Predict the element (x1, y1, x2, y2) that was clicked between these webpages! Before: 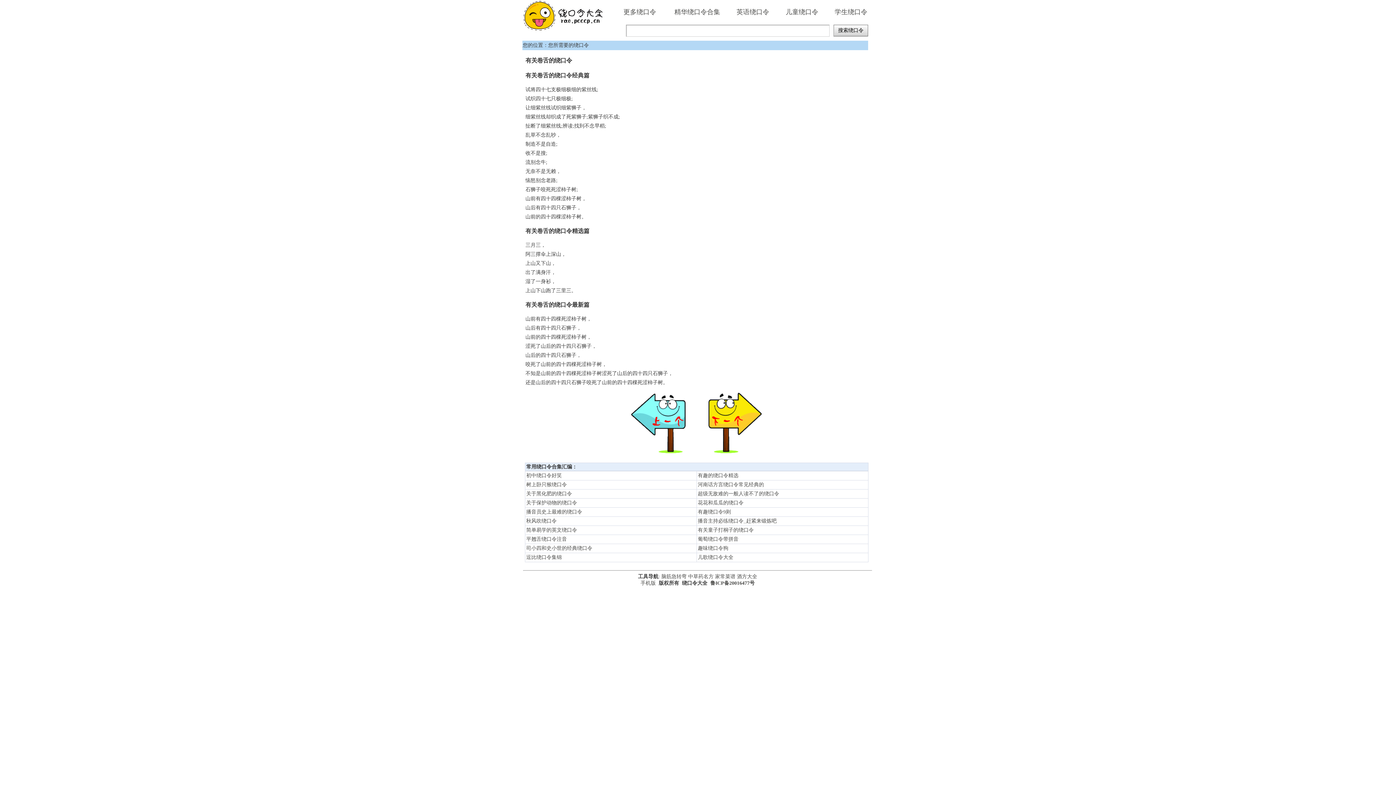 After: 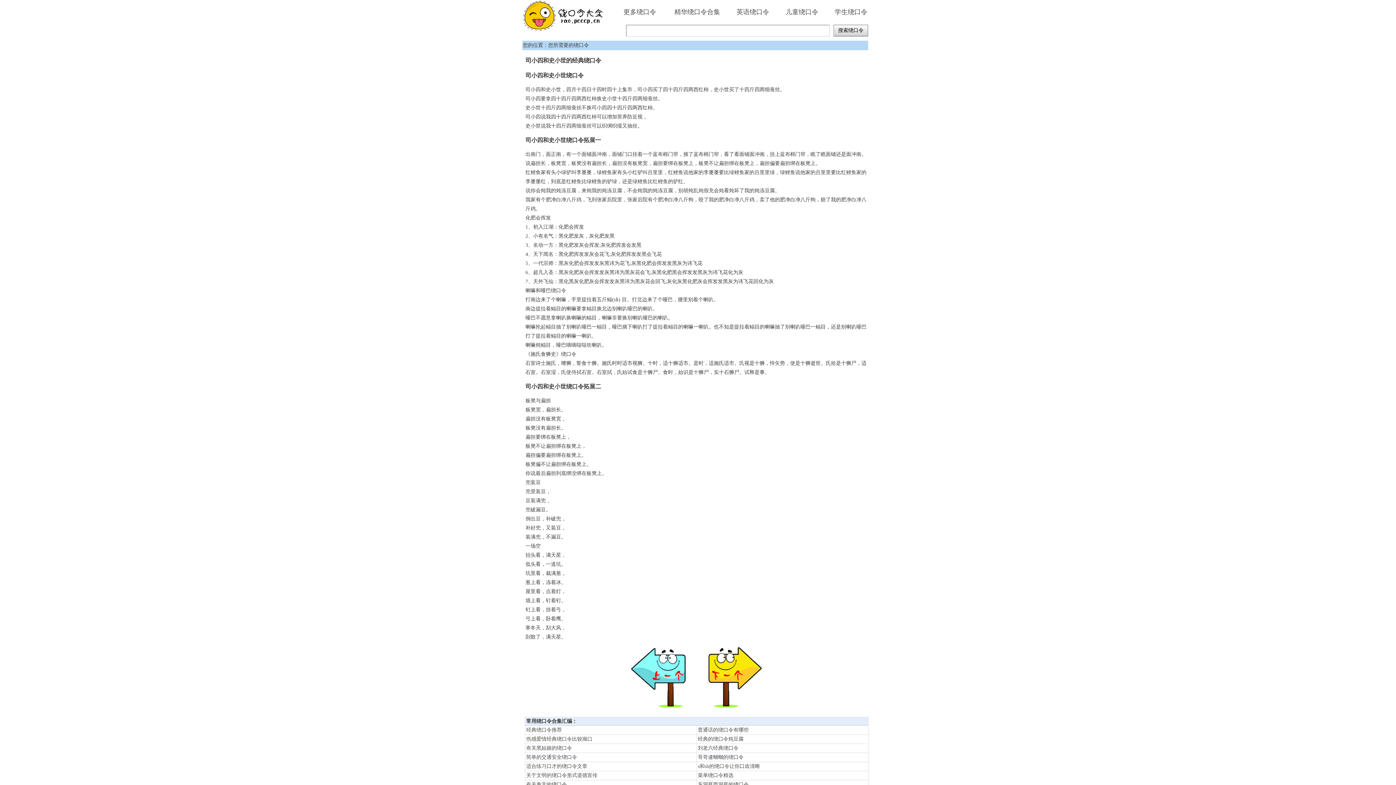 Action: bbox: (526, 545, 592, 552) label: 司小四和史小世的经典绕口令